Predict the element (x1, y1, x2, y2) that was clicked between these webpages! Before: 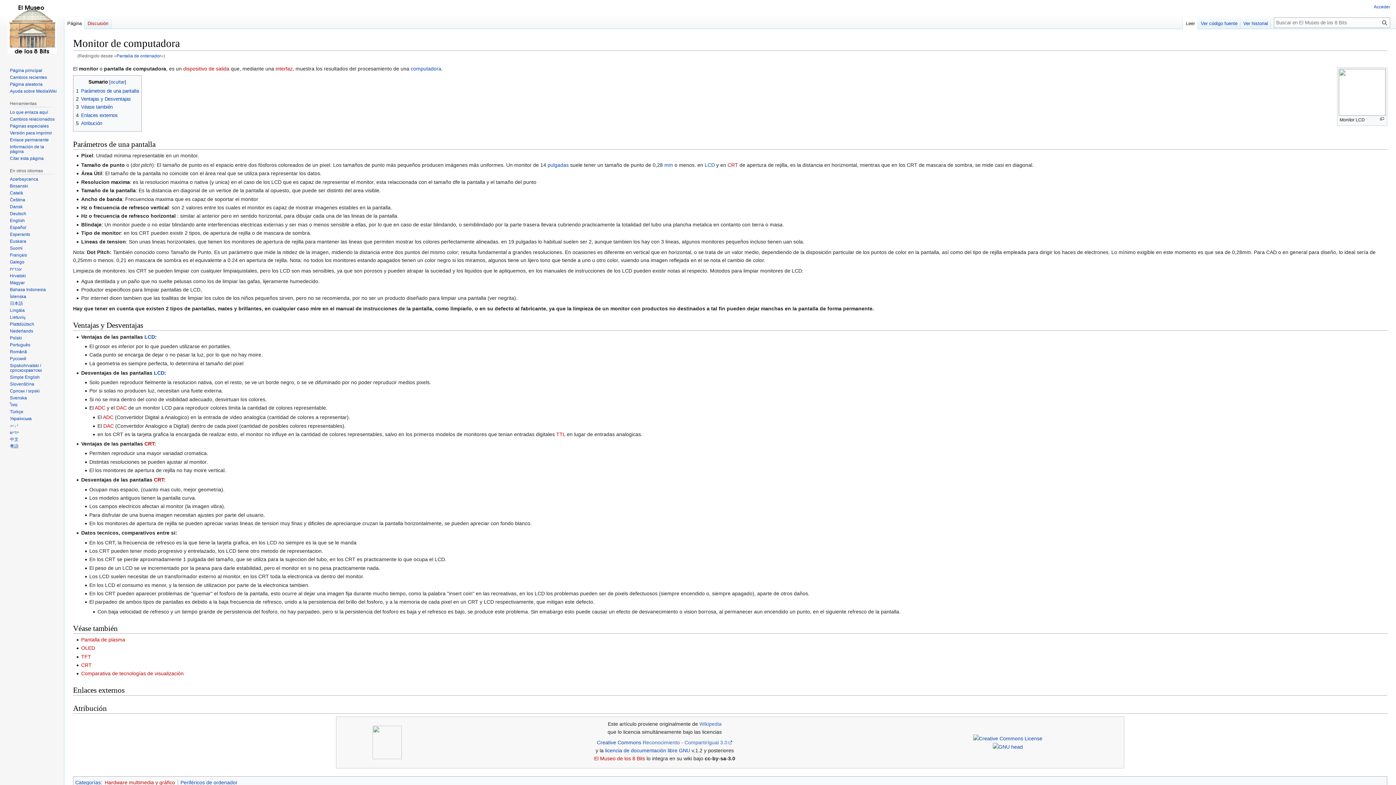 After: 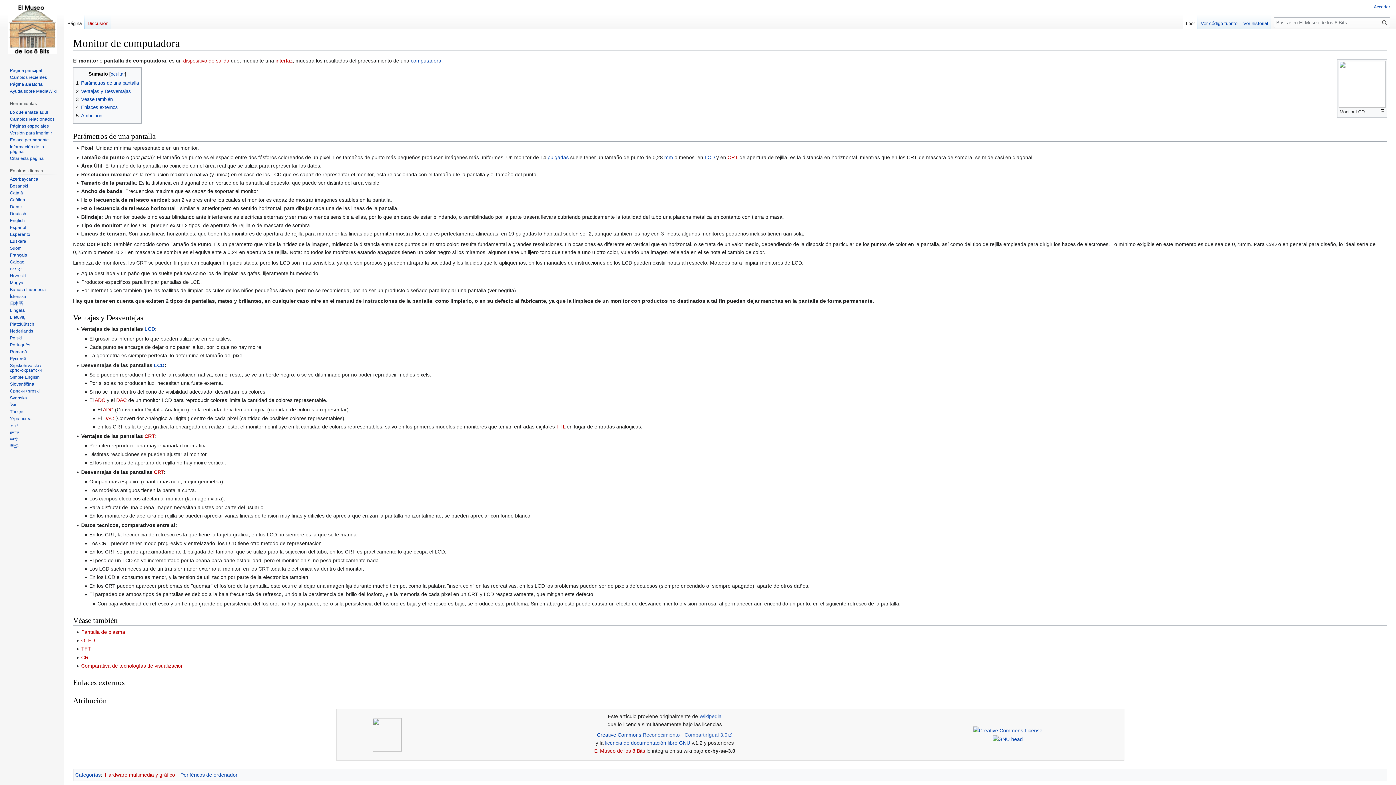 Action: label: Página bbox: (64, 14, 84, 29)